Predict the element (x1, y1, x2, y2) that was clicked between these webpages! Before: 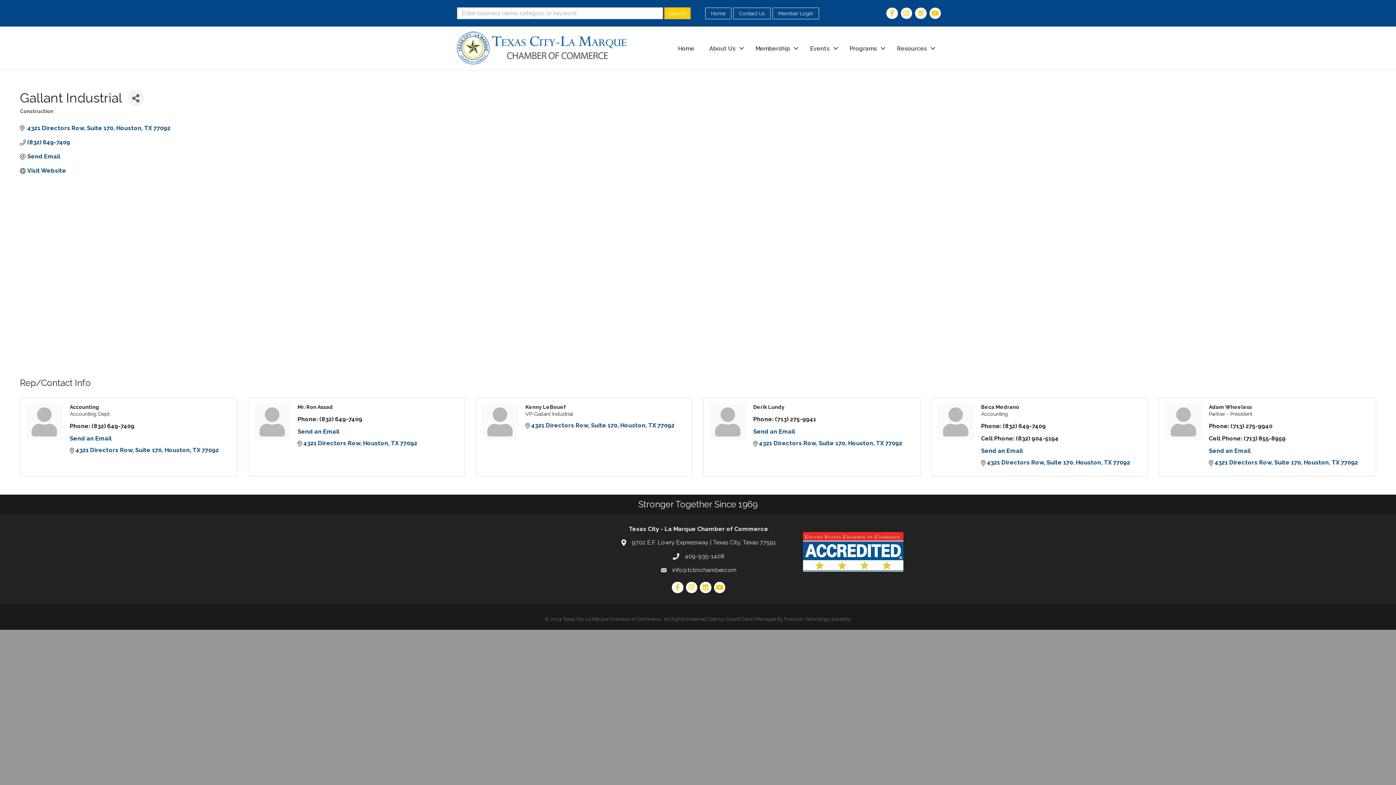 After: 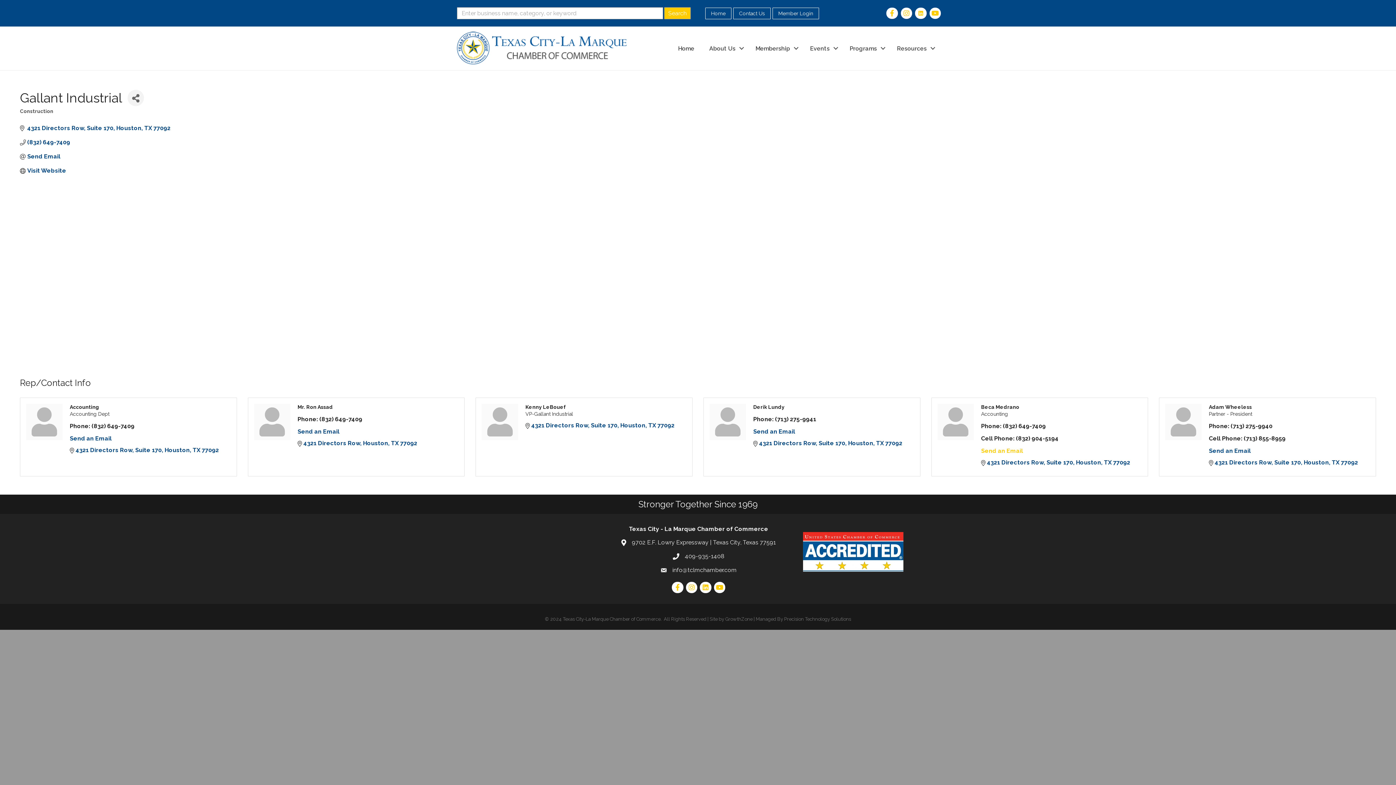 Action: bbox: (981, 447, 1023, 454) label: Send an Email